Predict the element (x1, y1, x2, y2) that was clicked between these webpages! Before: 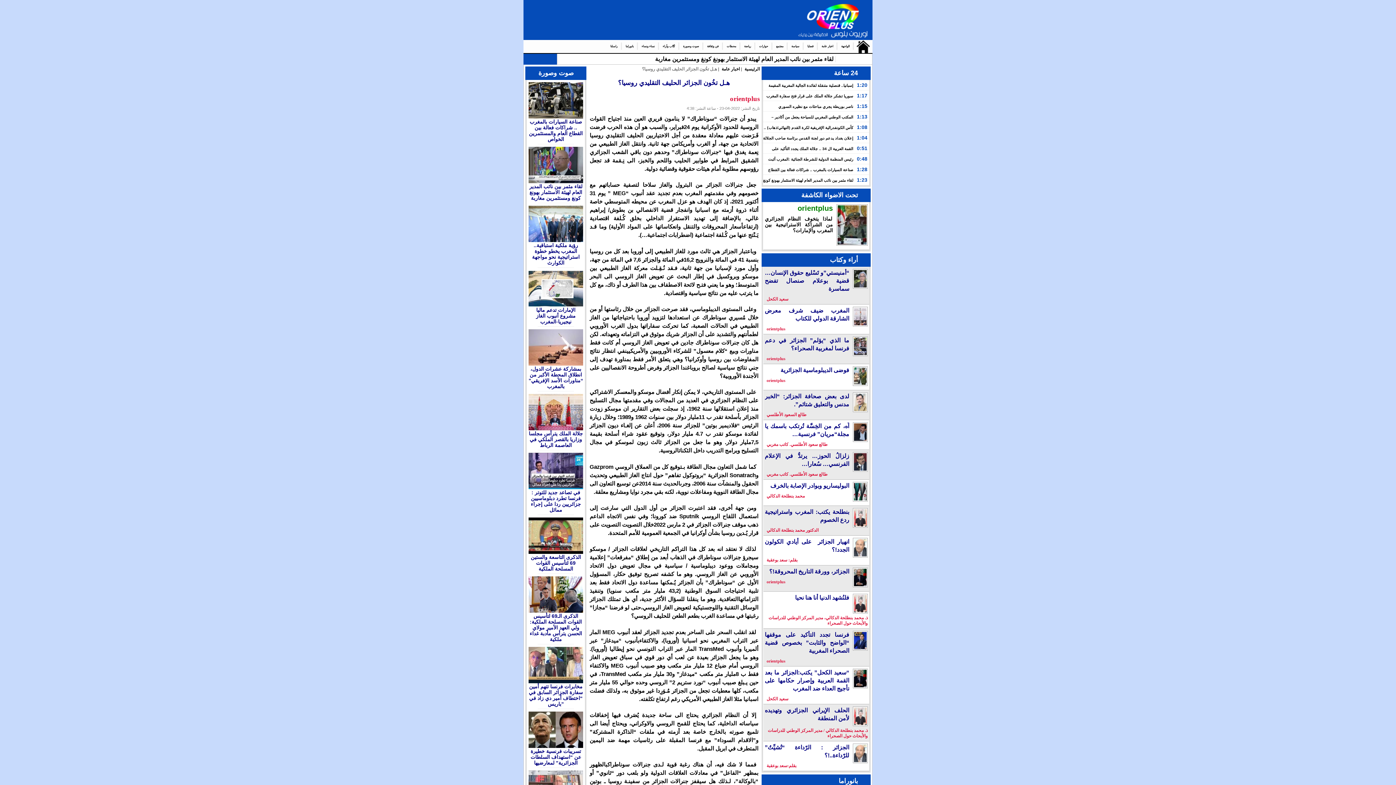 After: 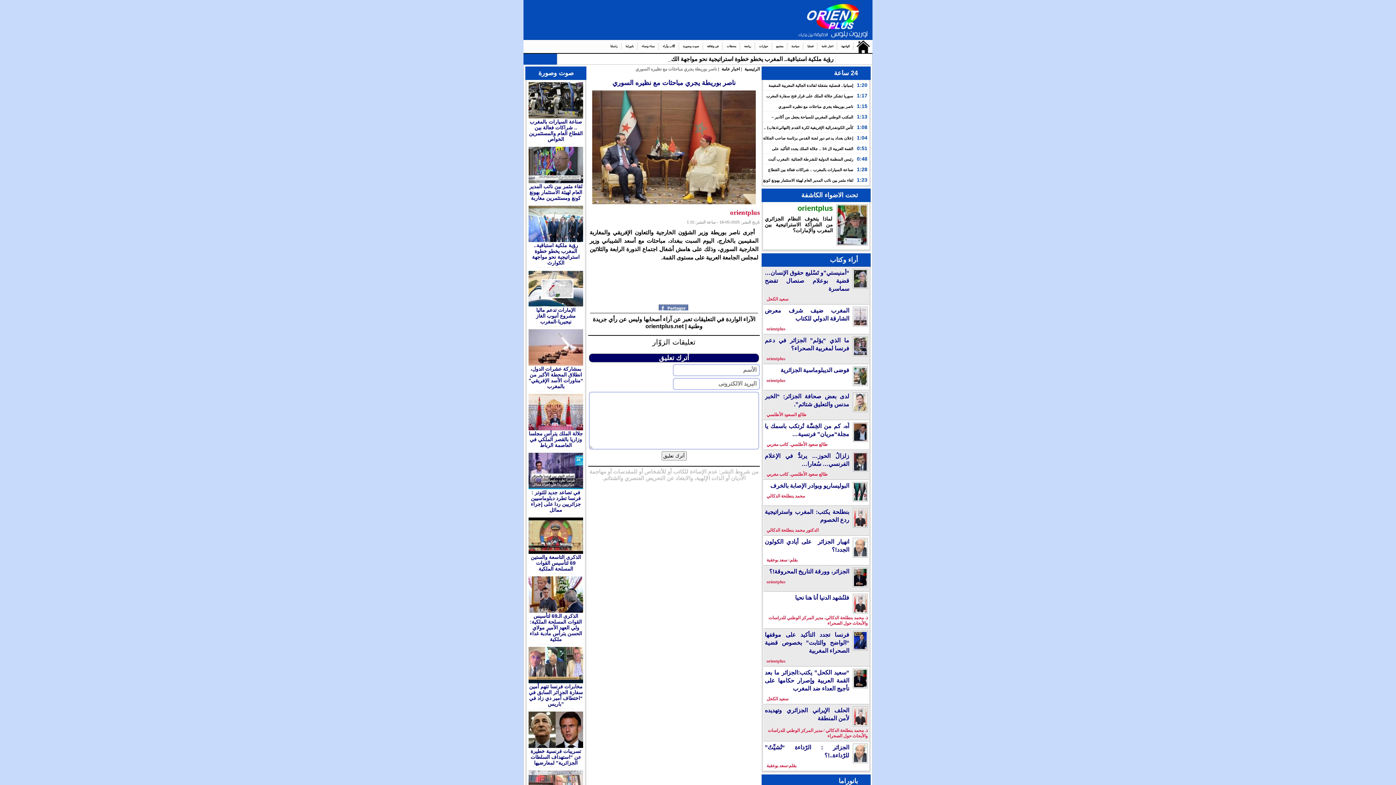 Action: bbox: (778, 104, 853, 108) label: ناصر بوريطة يجري مباحثات مع نظيره السوري